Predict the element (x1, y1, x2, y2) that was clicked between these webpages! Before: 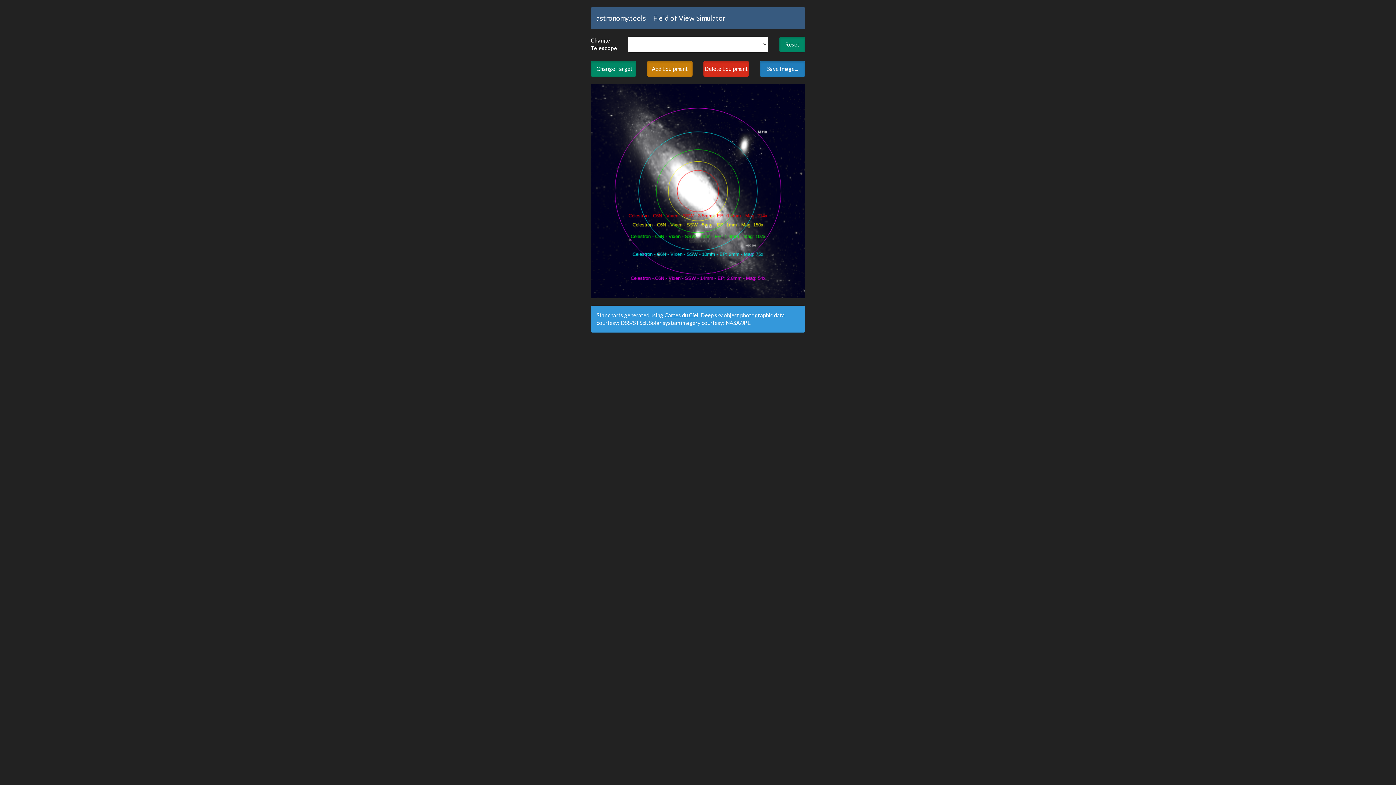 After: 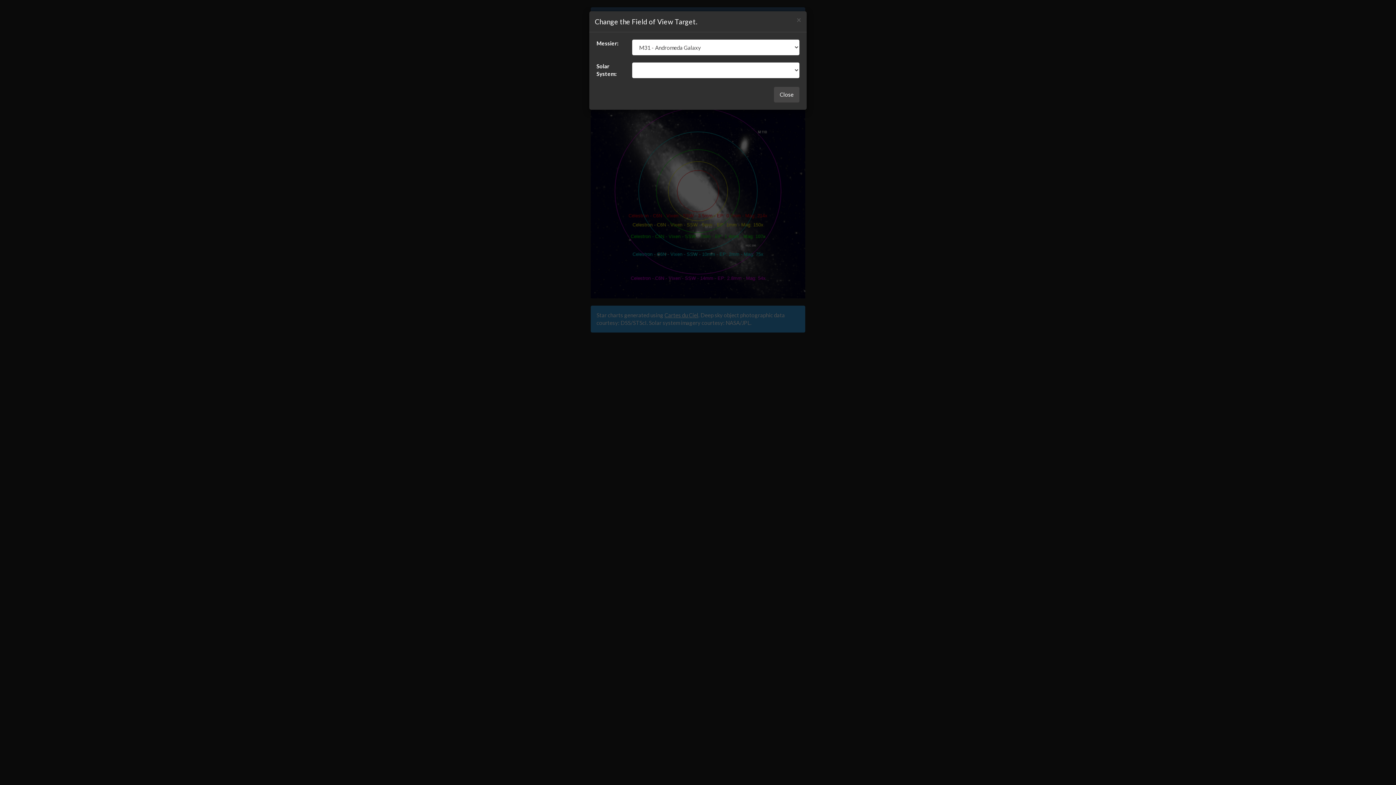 Action: label: Change Target bbox: (590, 61, 636, 76)